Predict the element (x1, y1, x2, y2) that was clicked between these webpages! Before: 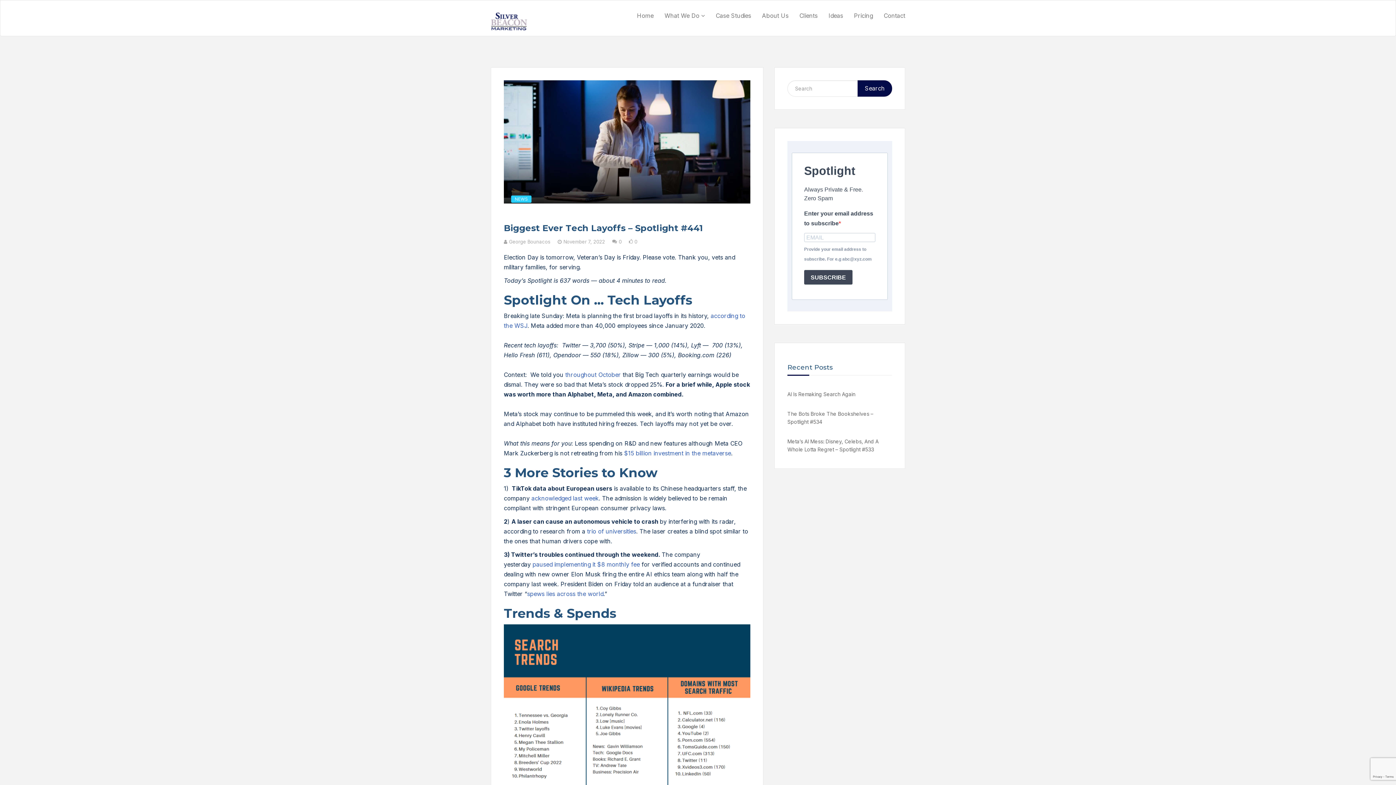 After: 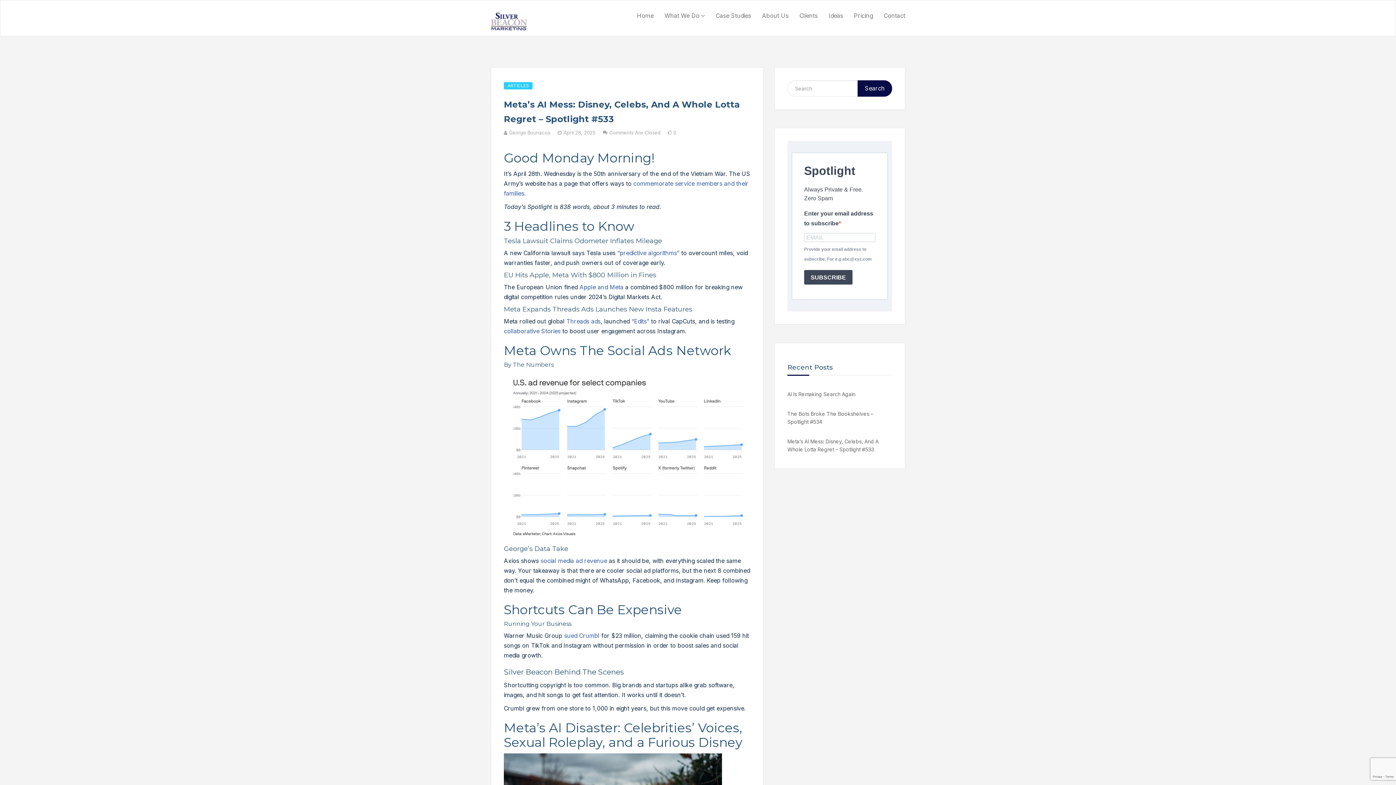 Action: bbox: (787, 435, 892, 456) label: Meta’s AI Mess: Disney, Celebs, And A Whole Lotta Regret – Spotlight #533